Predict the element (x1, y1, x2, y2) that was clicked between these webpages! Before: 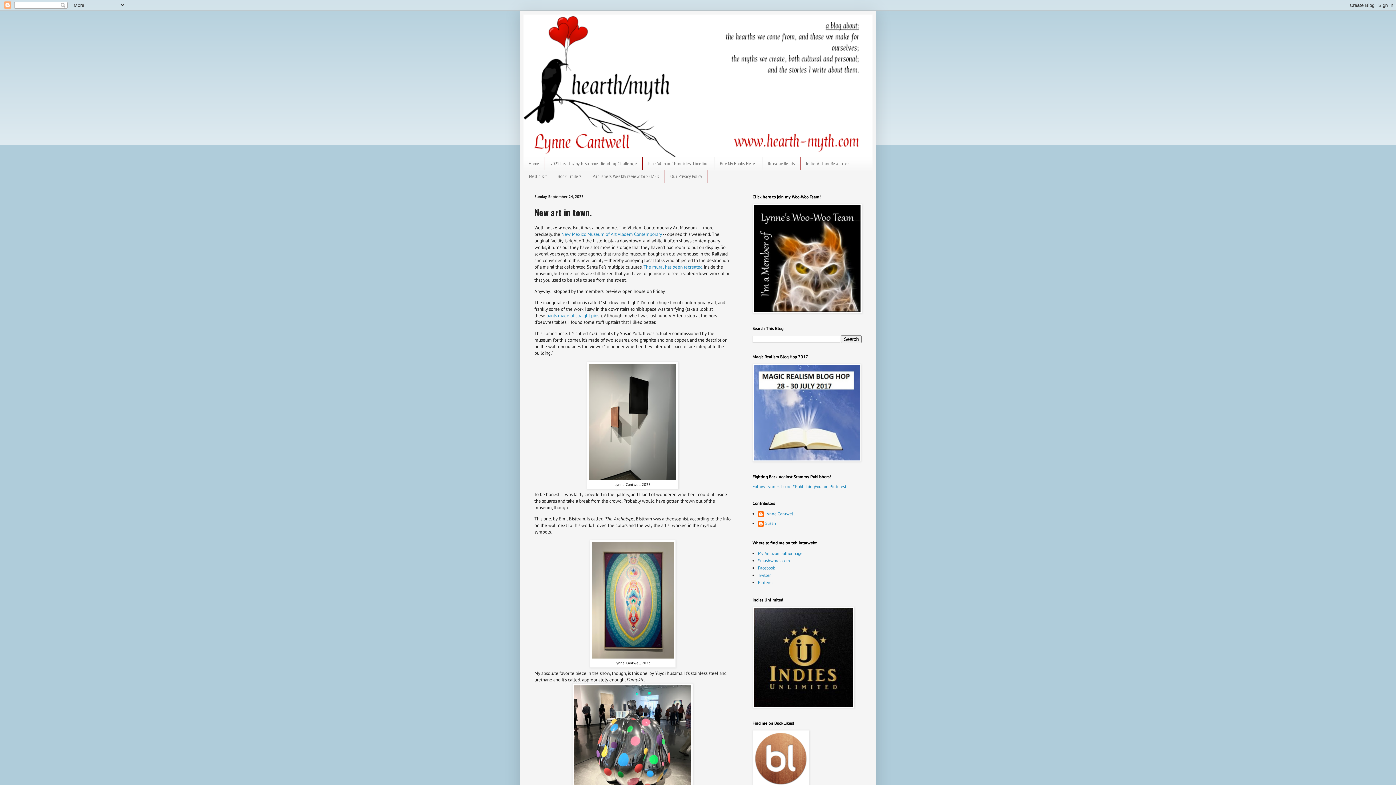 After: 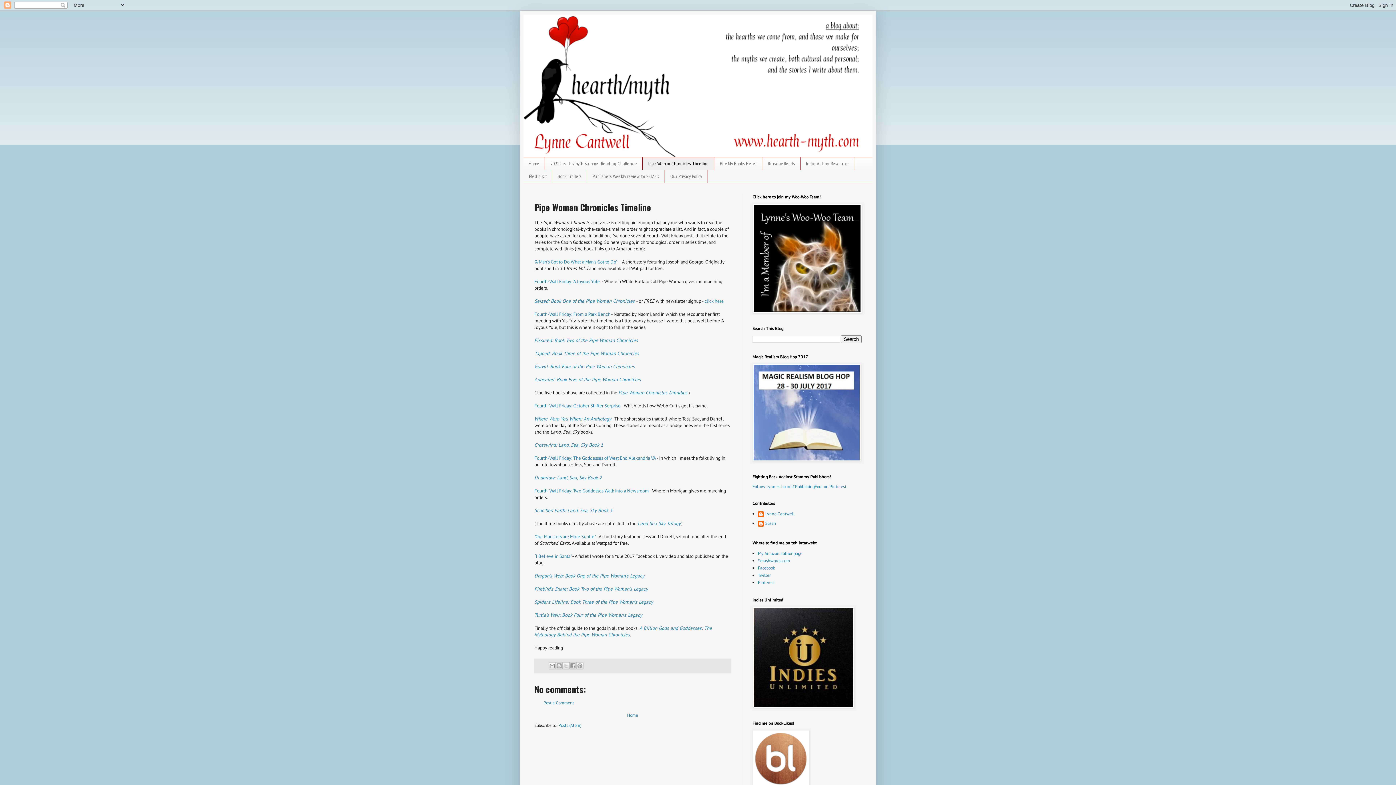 Action: label: Pipe Woman Chronicles Timeline bbox: (642, 157, 714, 170)